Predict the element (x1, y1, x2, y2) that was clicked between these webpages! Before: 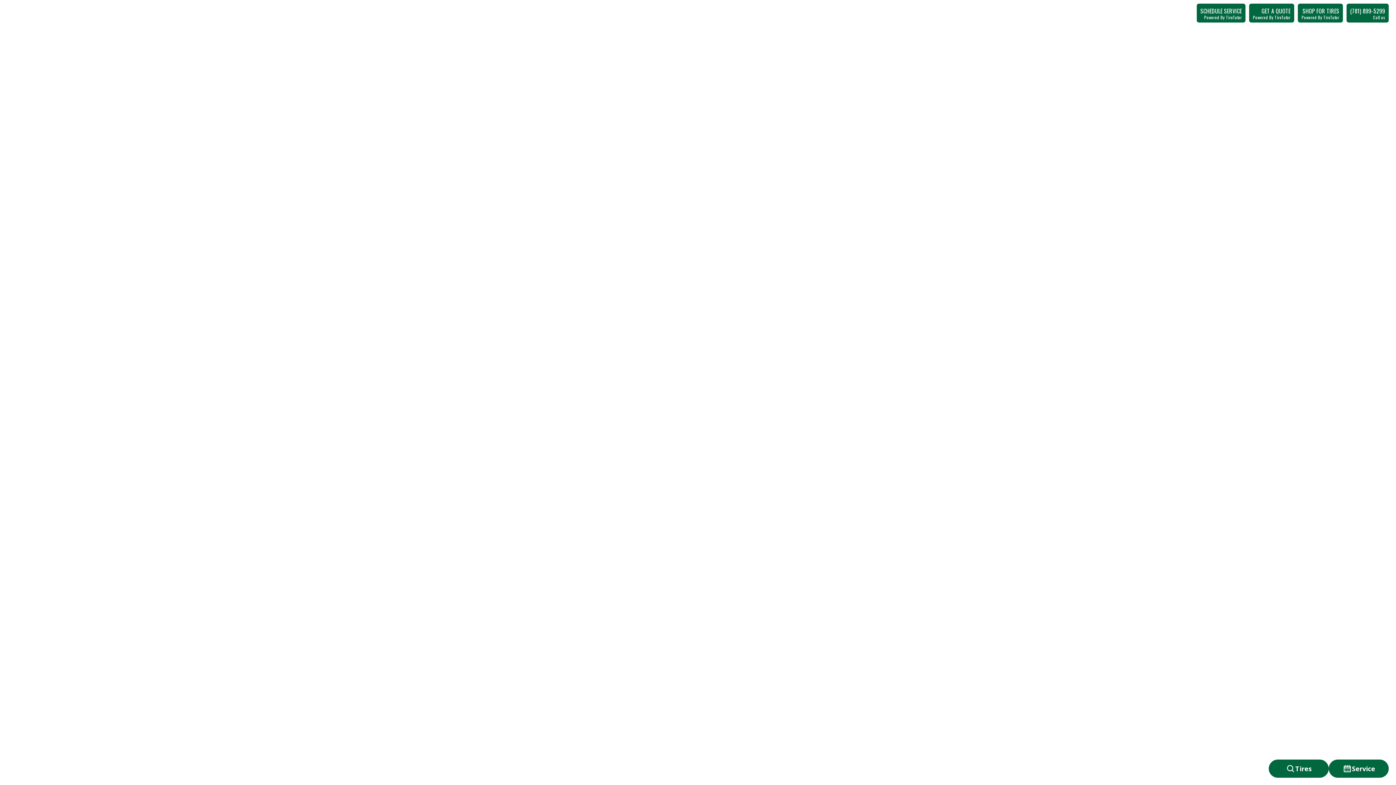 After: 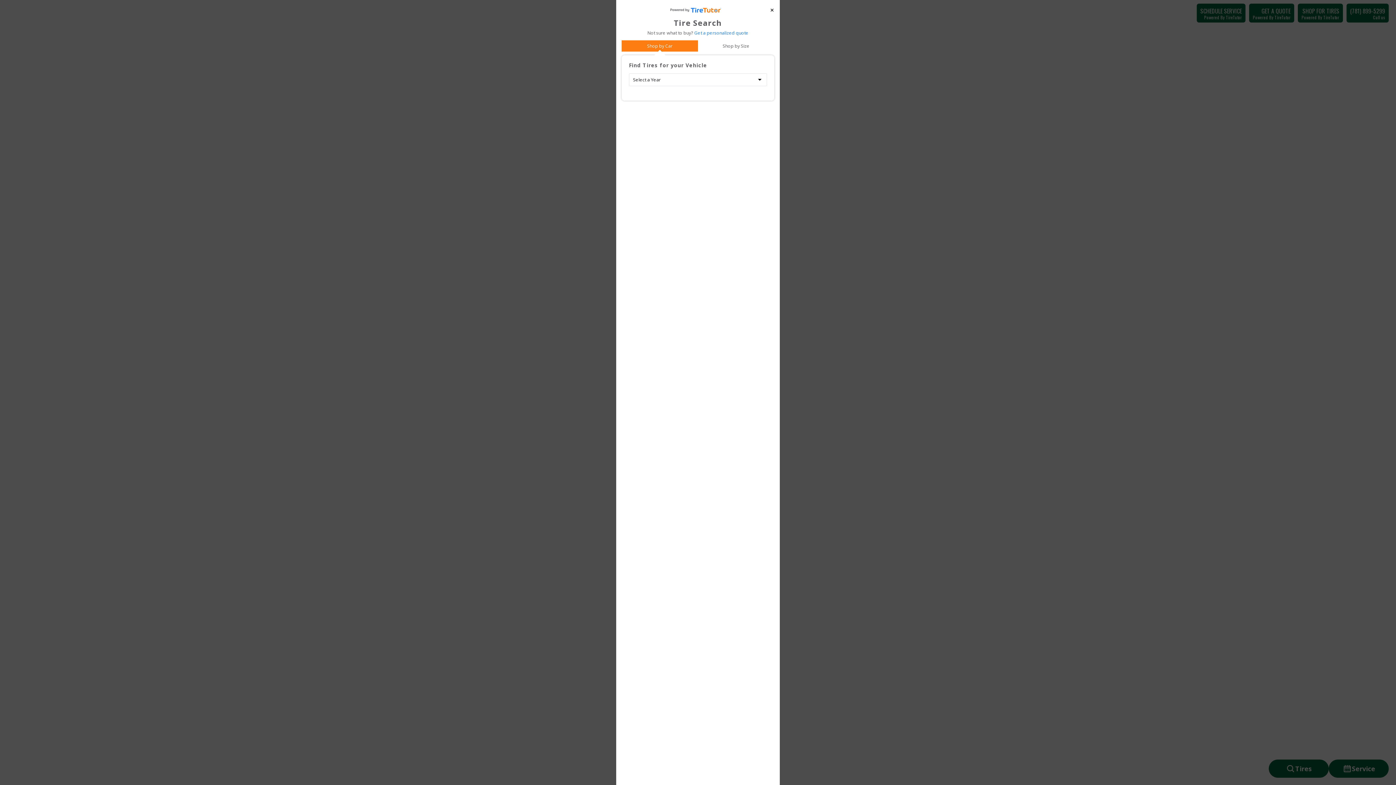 Action: bbox: (1269, 760, 1329, 778) label: Tires